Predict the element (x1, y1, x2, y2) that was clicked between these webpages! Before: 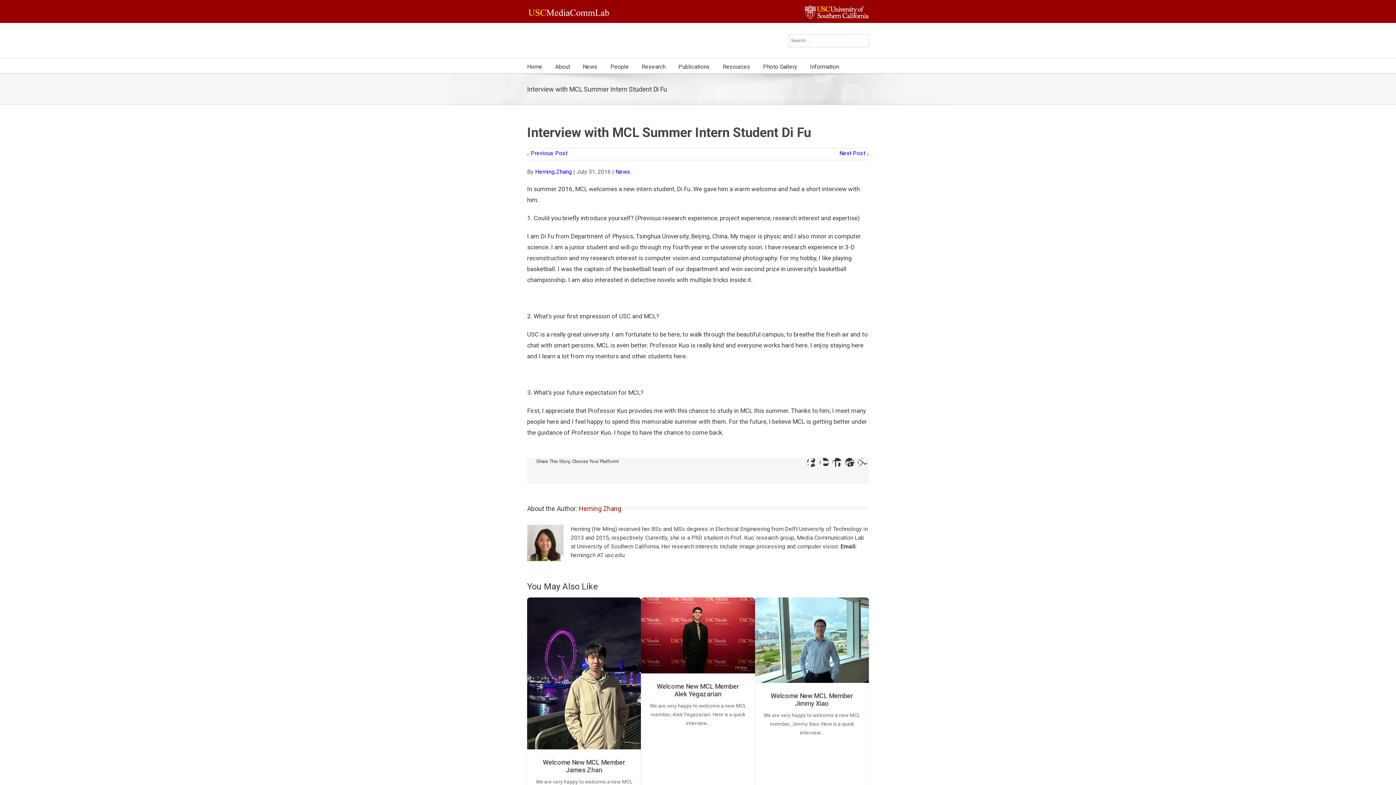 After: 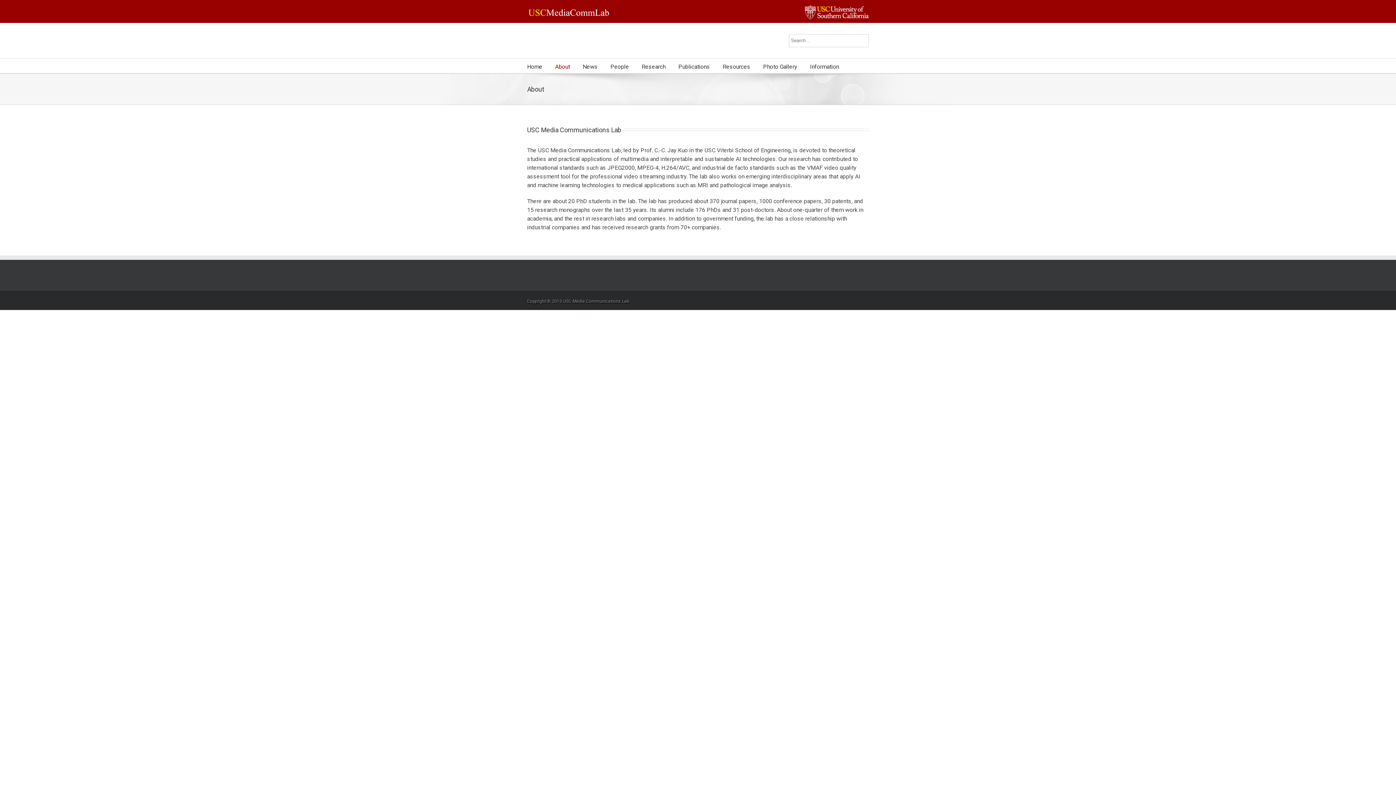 Action: bbox: (555, 58, 570, 73) label: About